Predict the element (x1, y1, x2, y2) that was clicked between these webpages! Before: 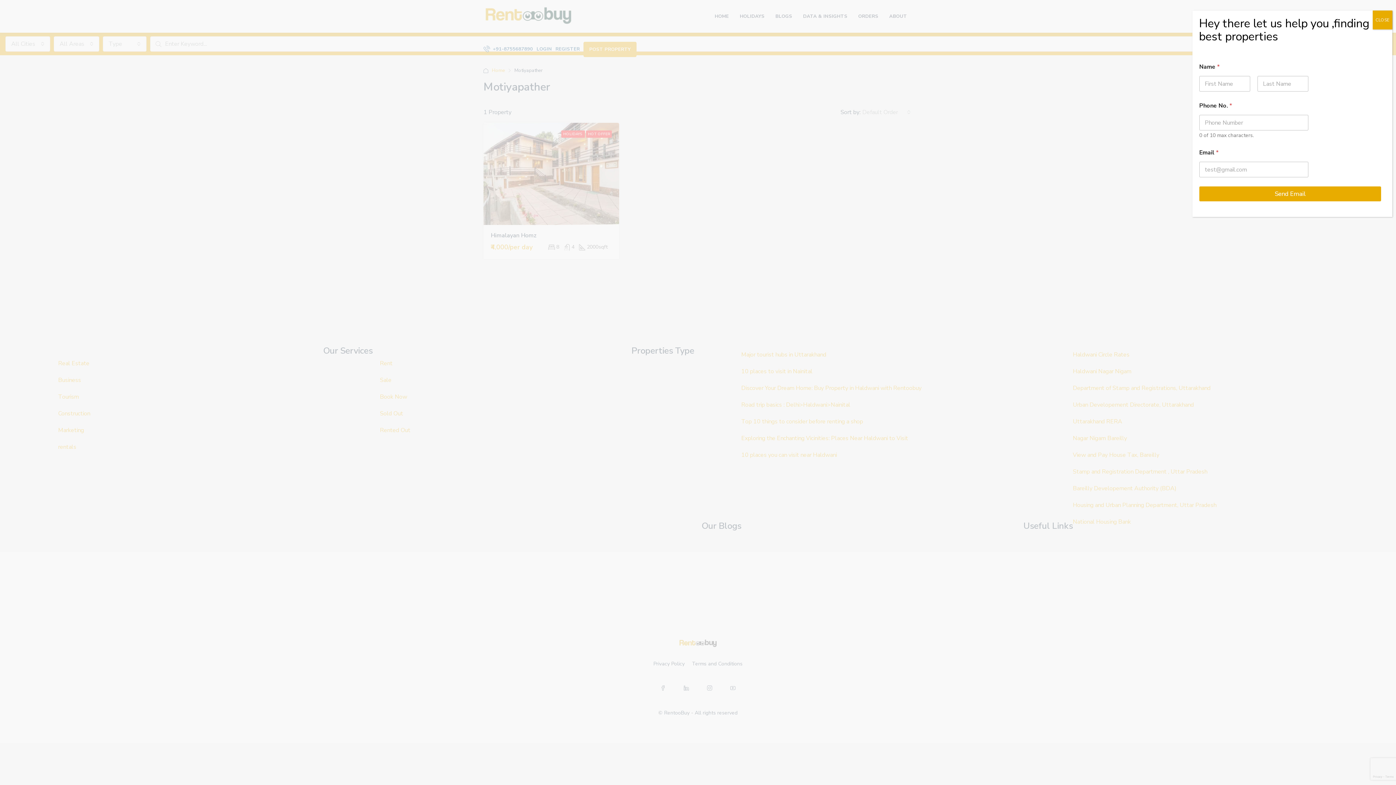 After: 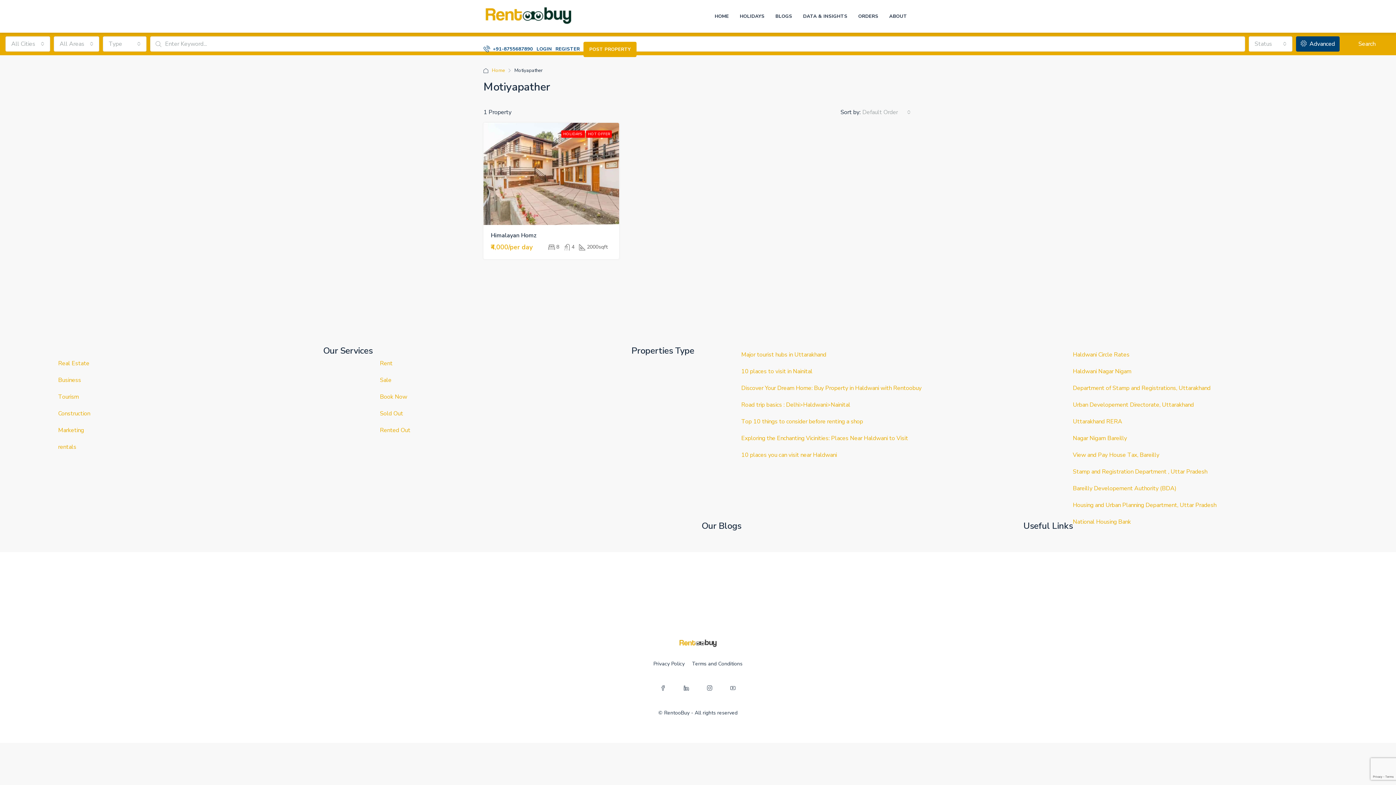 Action: bbox: (1373, 10, 1392, 29) label: Close